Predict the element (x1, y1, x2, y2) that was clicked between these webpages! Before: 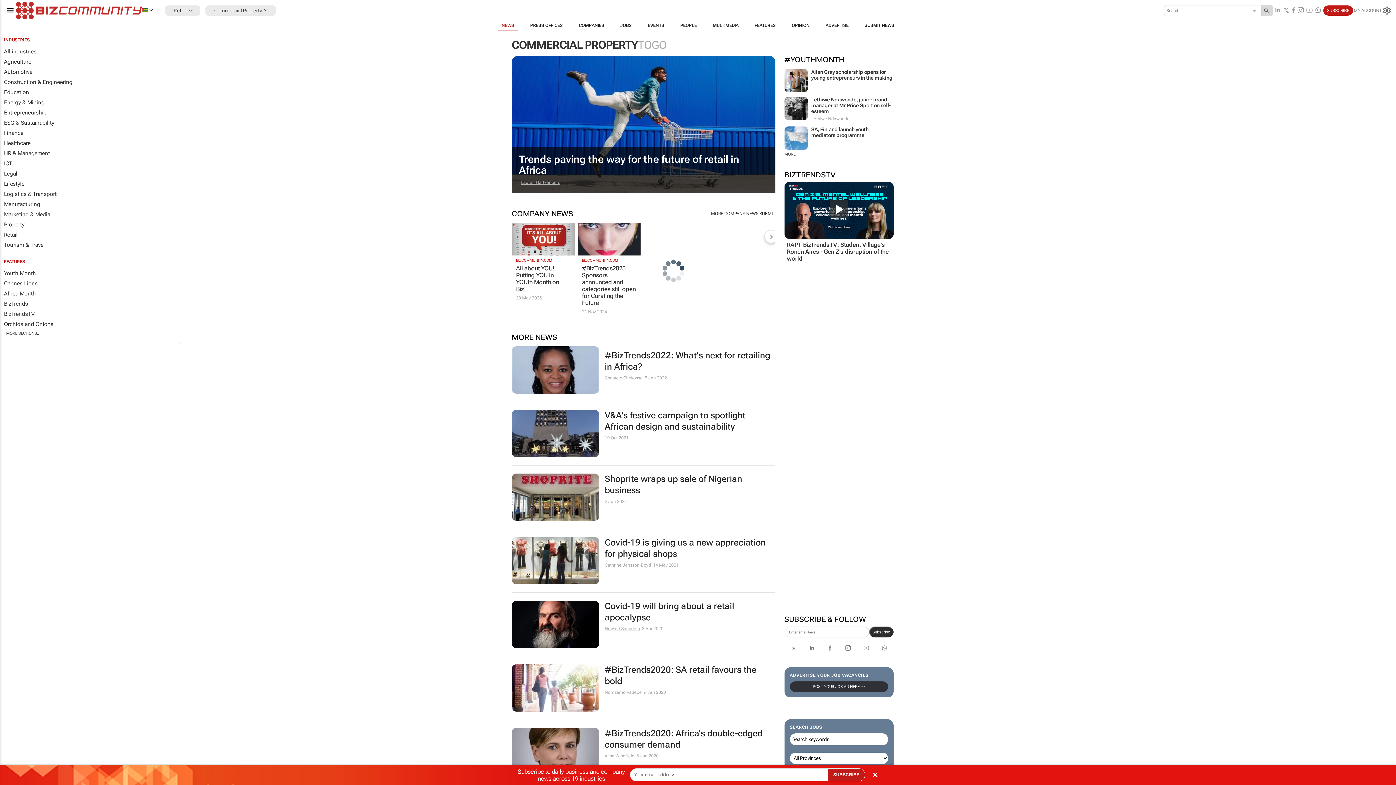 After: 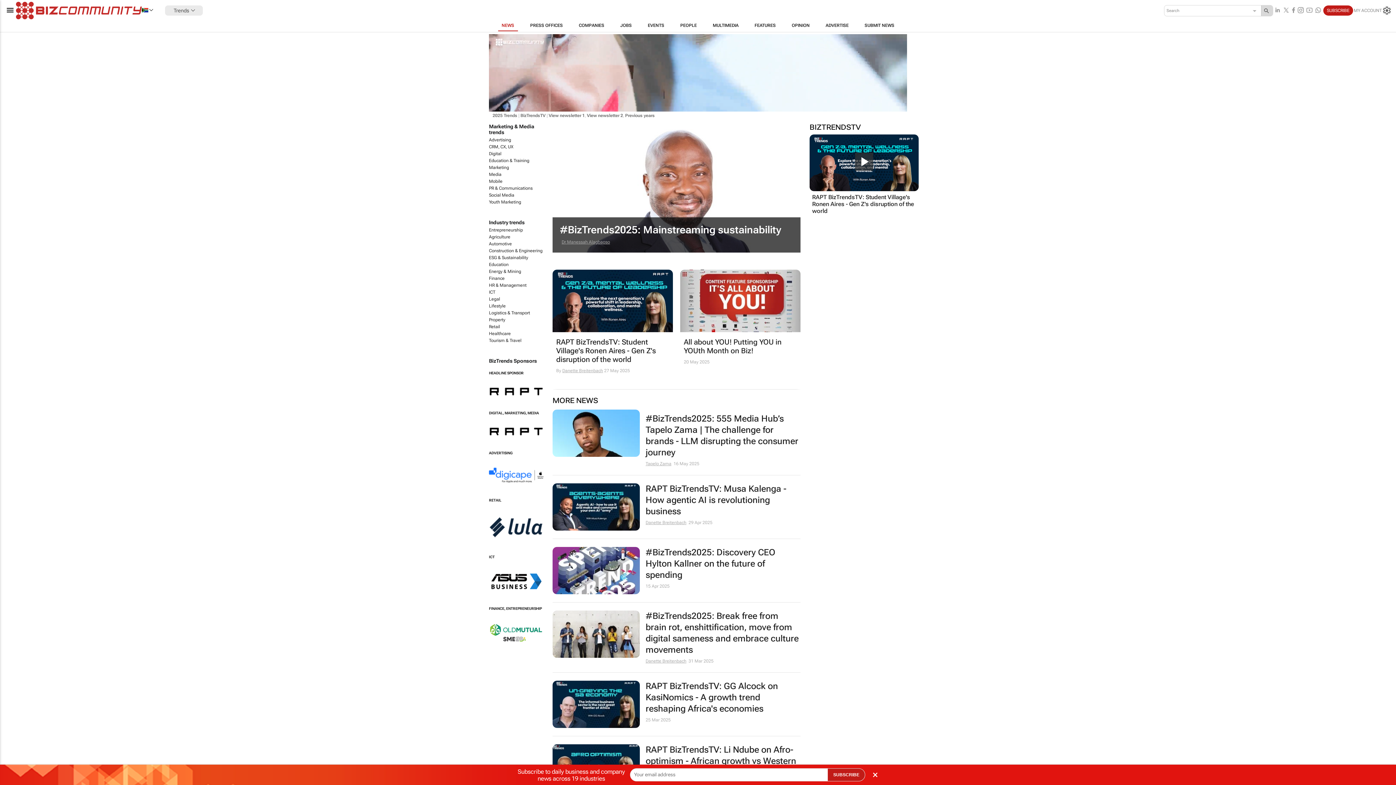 Action: bbox: (784, 171, 893, 178) label: BIZTRENDSTV